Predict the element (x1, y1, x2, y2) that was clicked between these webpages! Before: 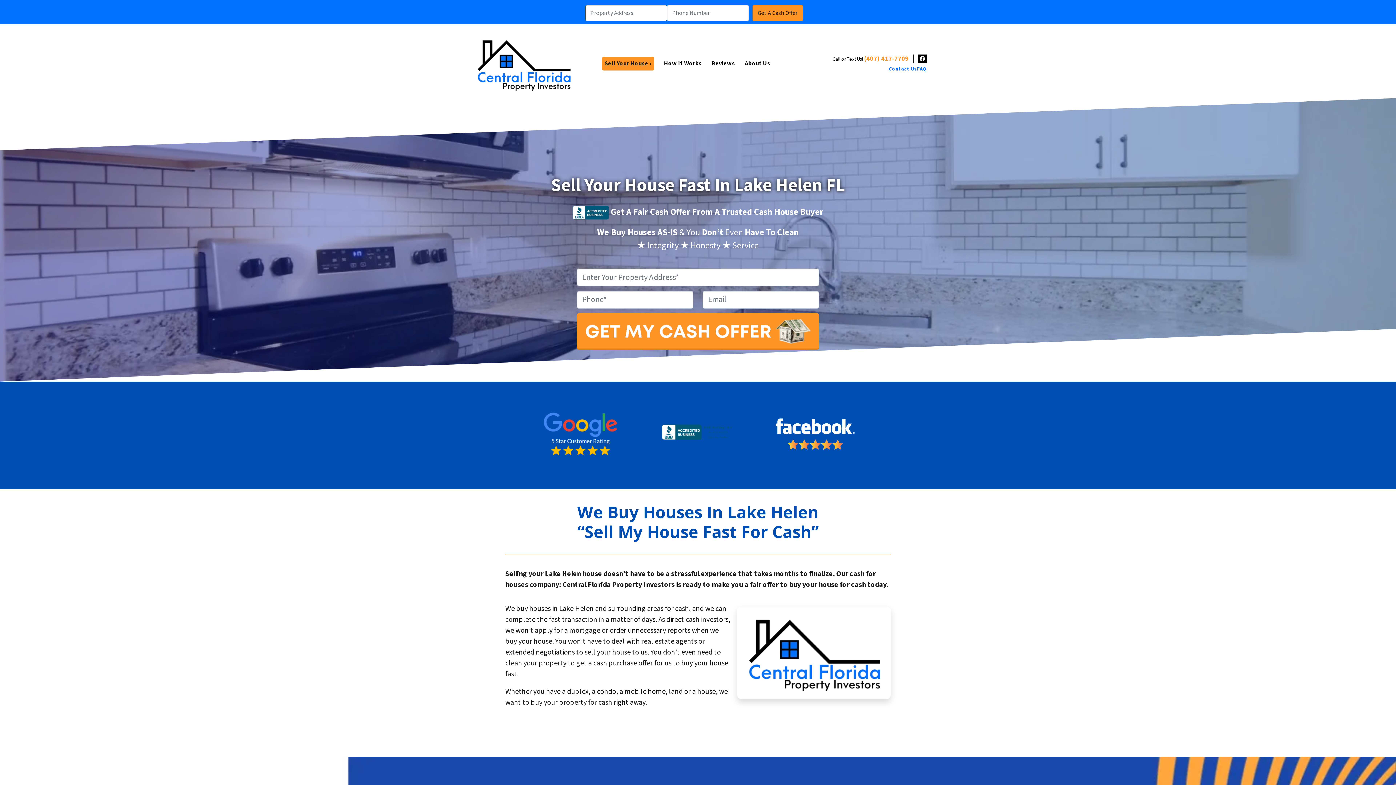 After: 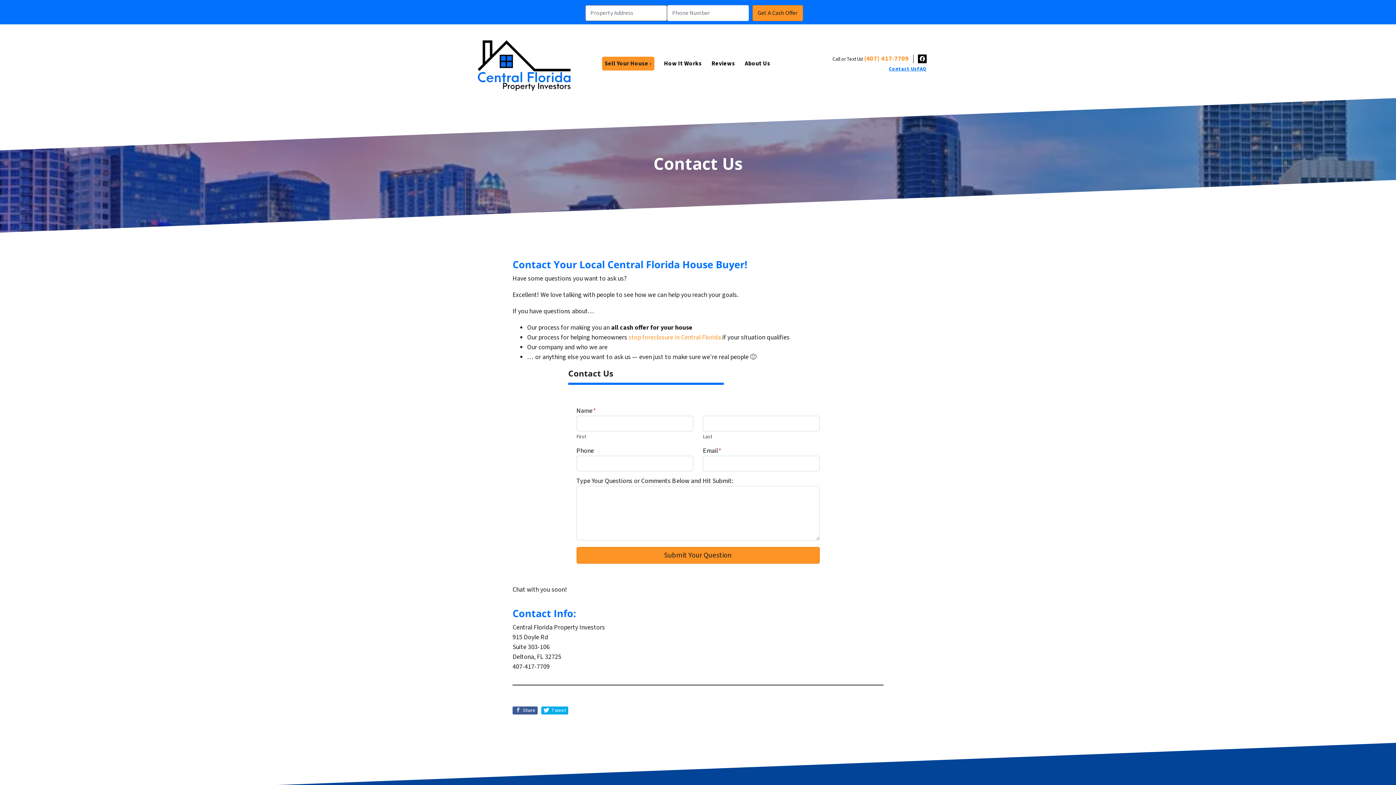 Action: bbox: (889, 65, 917, 72) label: Contact Us